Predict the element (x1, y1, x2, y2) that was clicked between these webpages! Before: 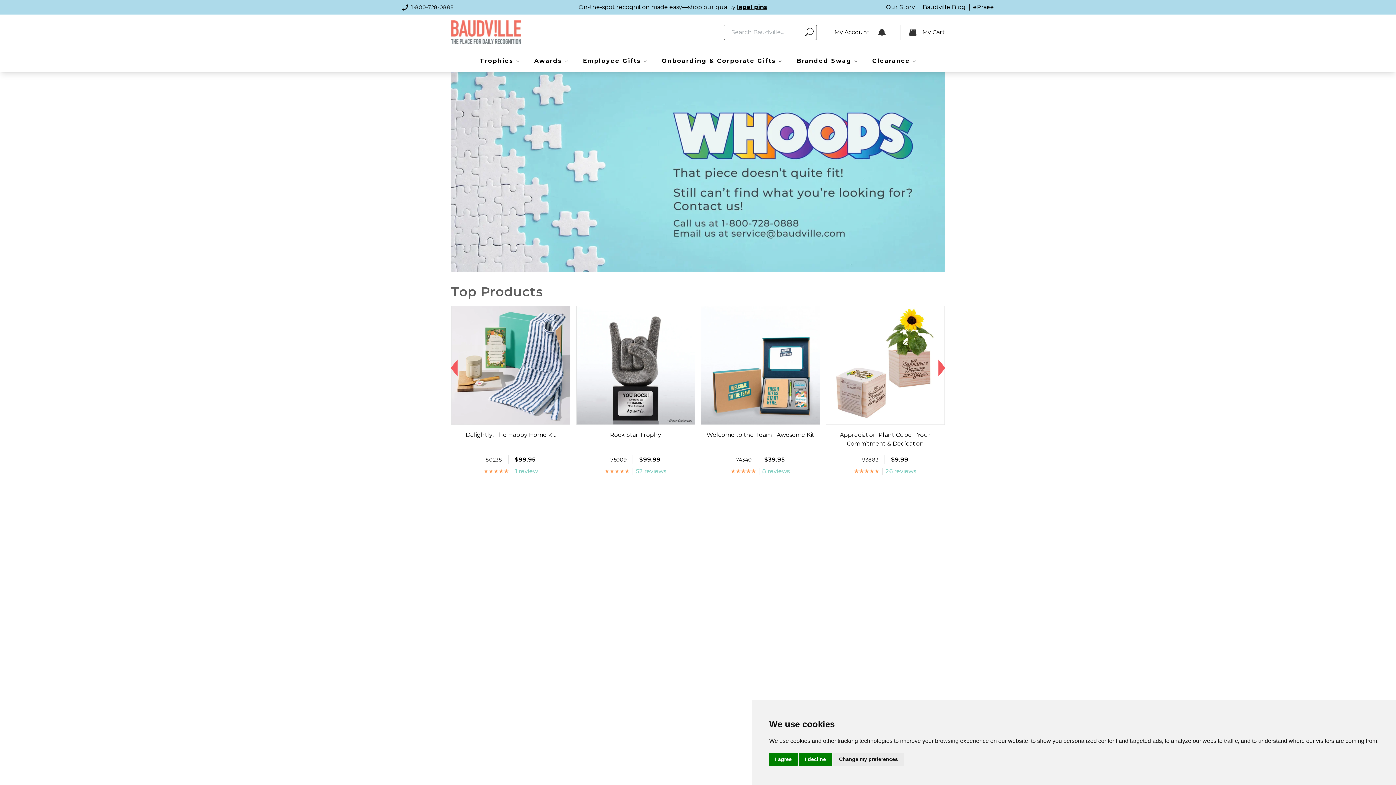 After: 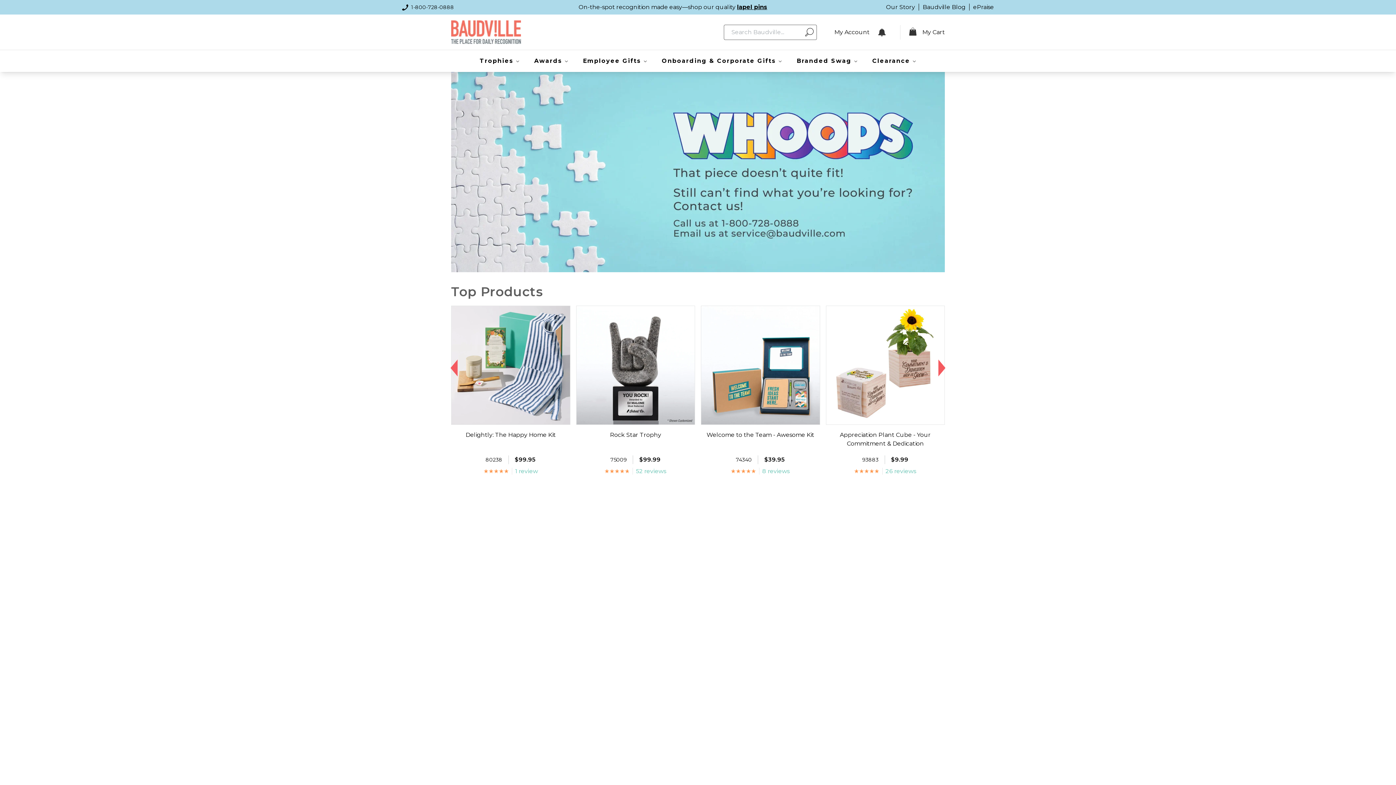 Action: bbox: (799, 753, 832, 766) label: I decline